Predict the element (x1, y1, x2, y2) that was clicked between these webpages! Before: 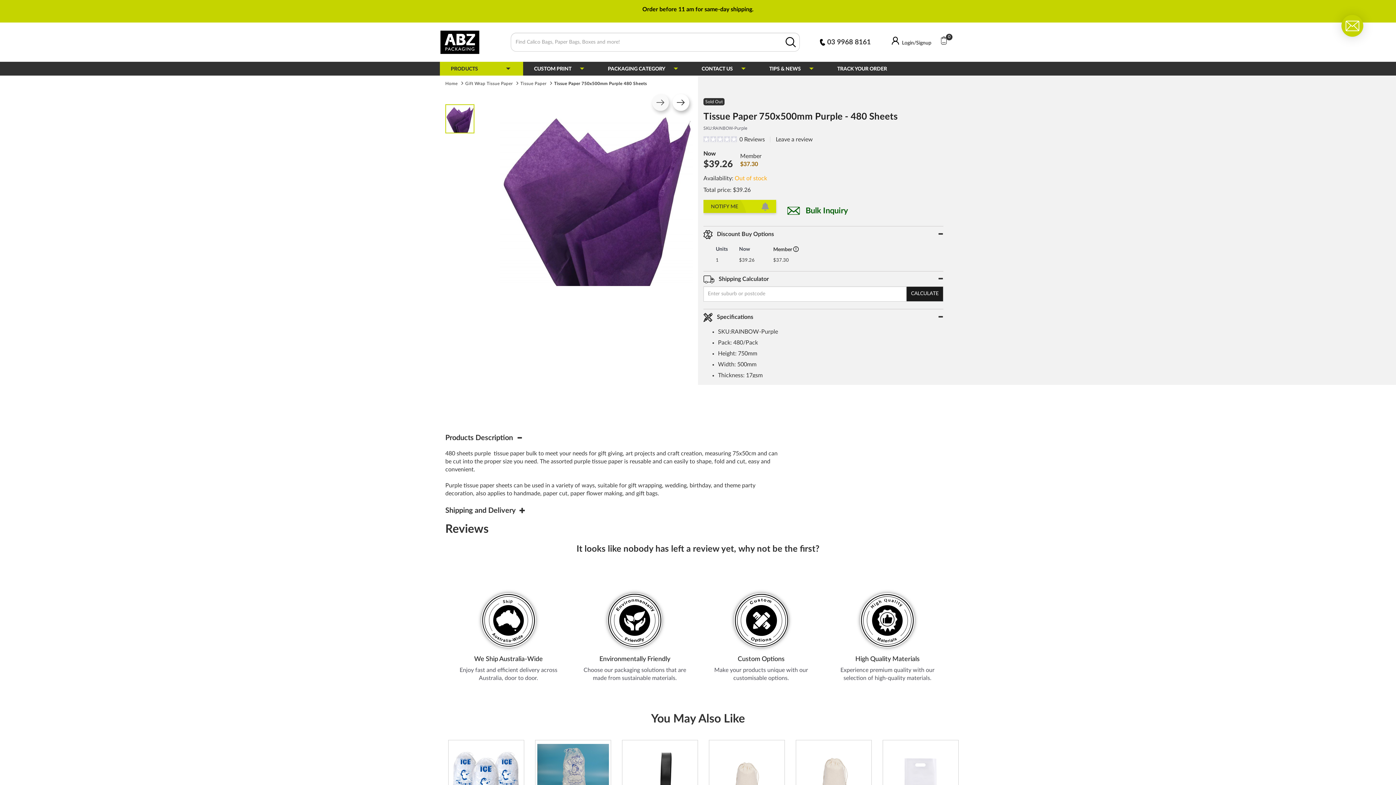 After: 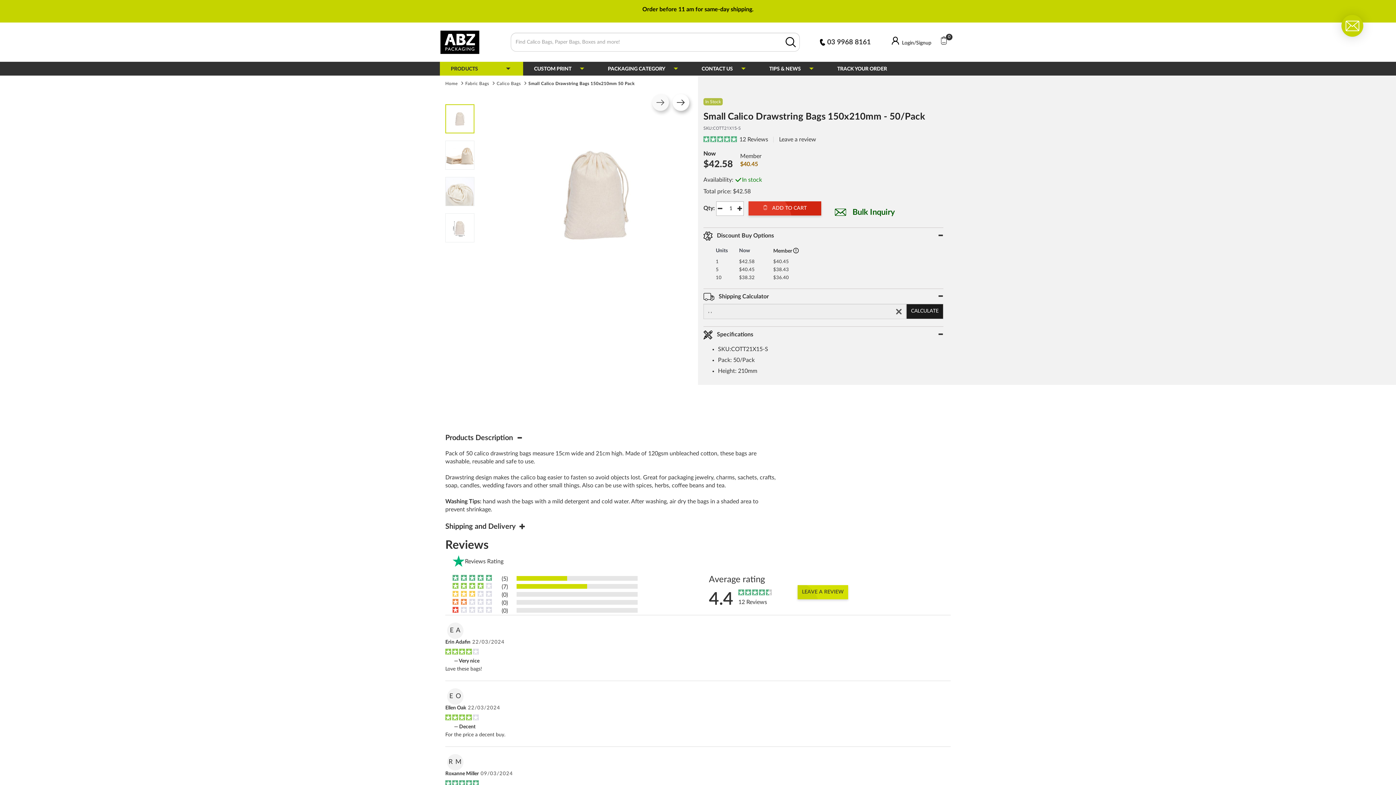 Action: bbox: (711, 744, 782, 816)